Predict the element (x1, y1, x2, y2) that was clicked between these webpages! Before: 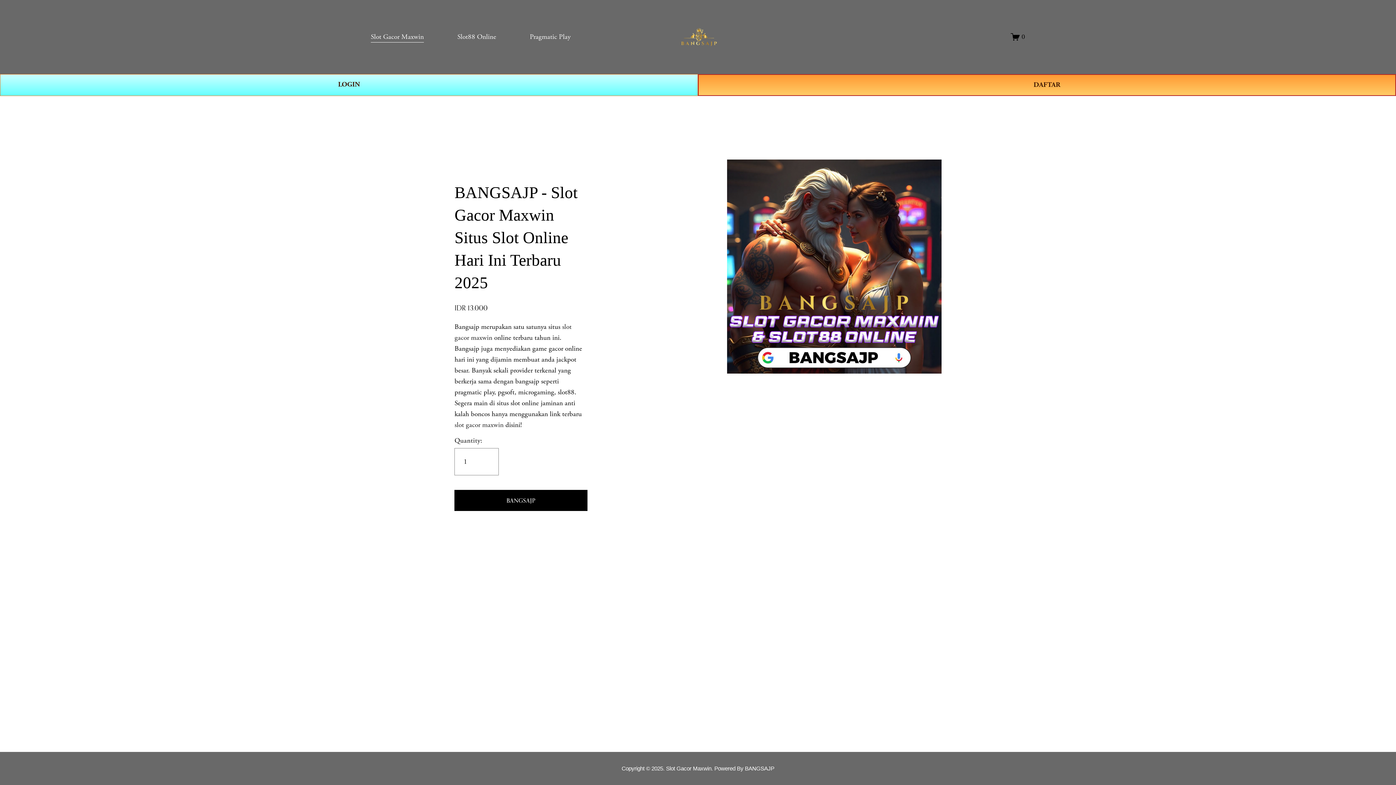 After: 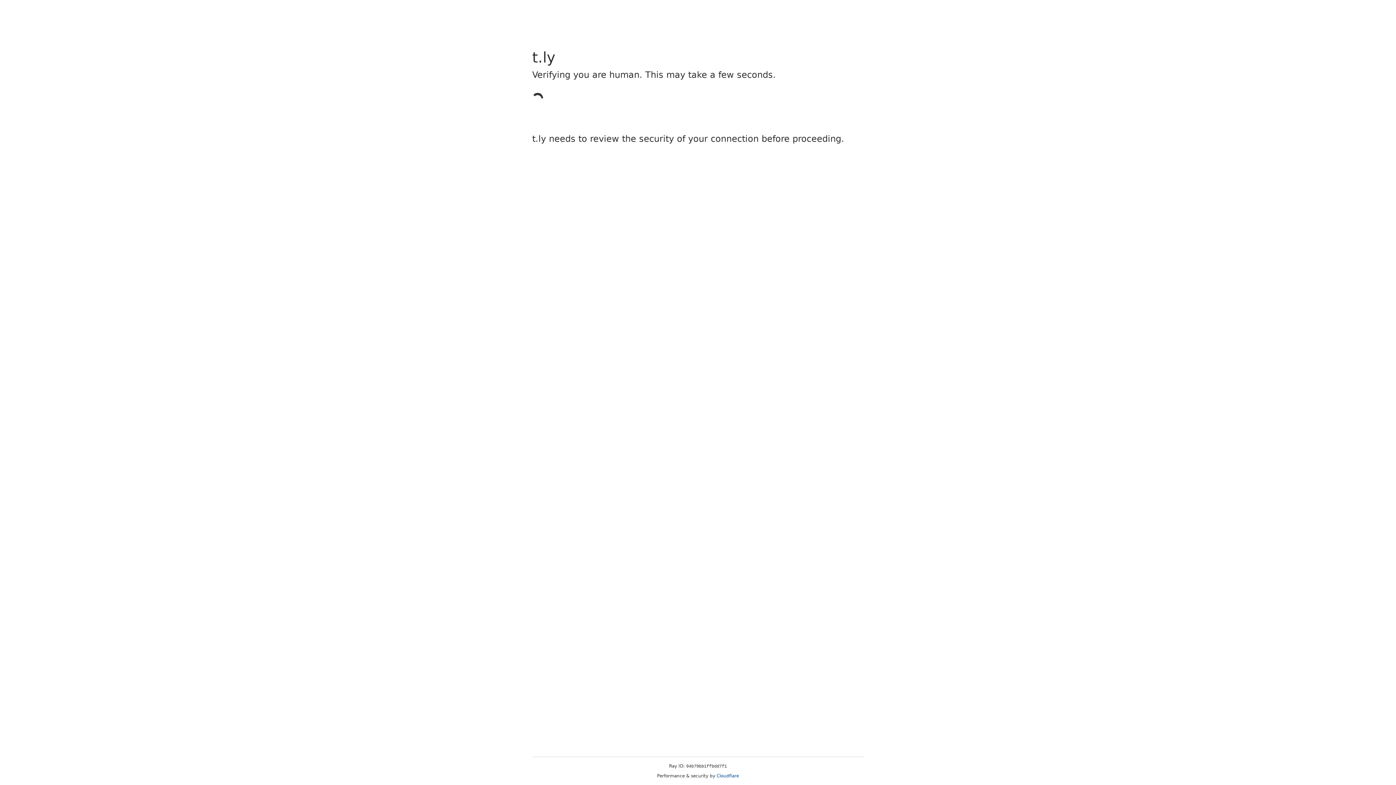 Action: label: LOGIN bbox: (0, 74, 698, 95)